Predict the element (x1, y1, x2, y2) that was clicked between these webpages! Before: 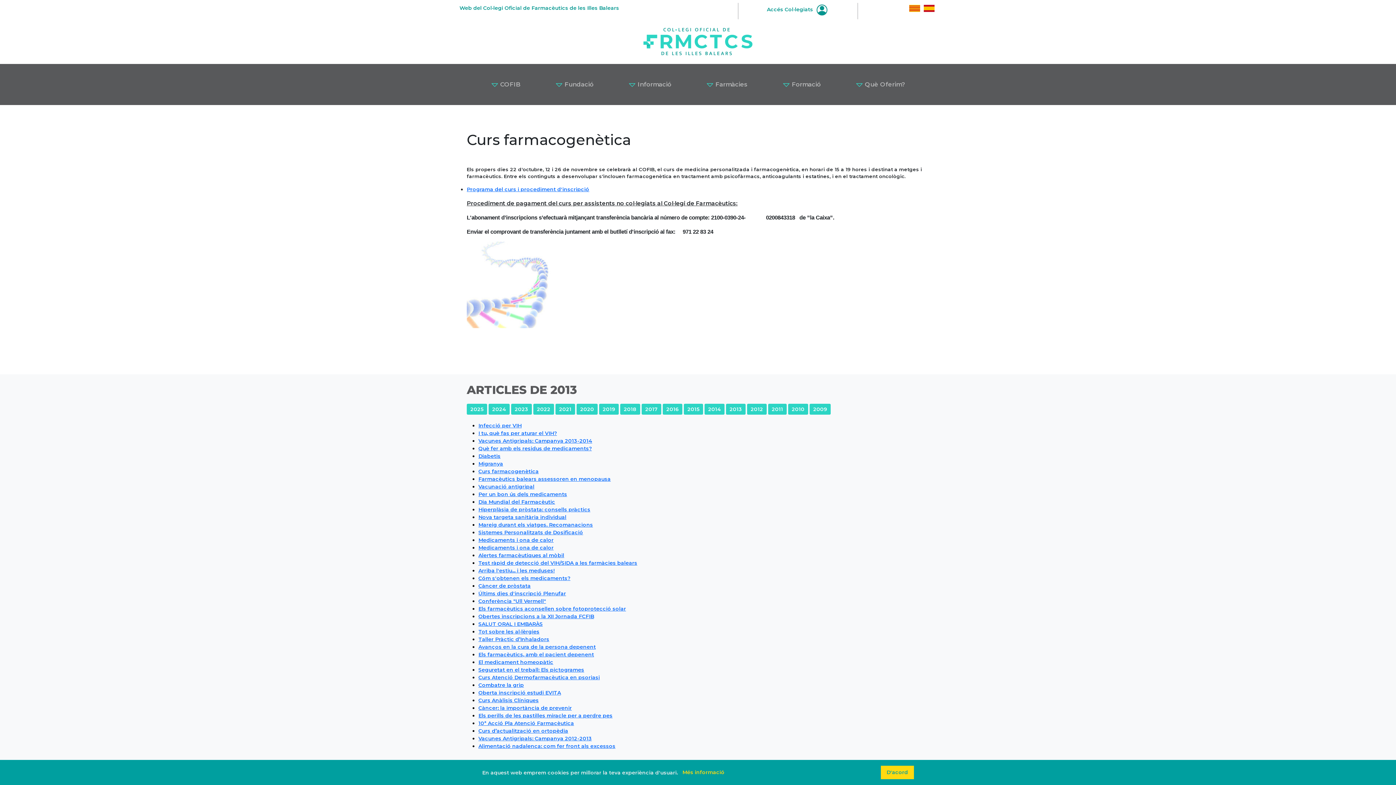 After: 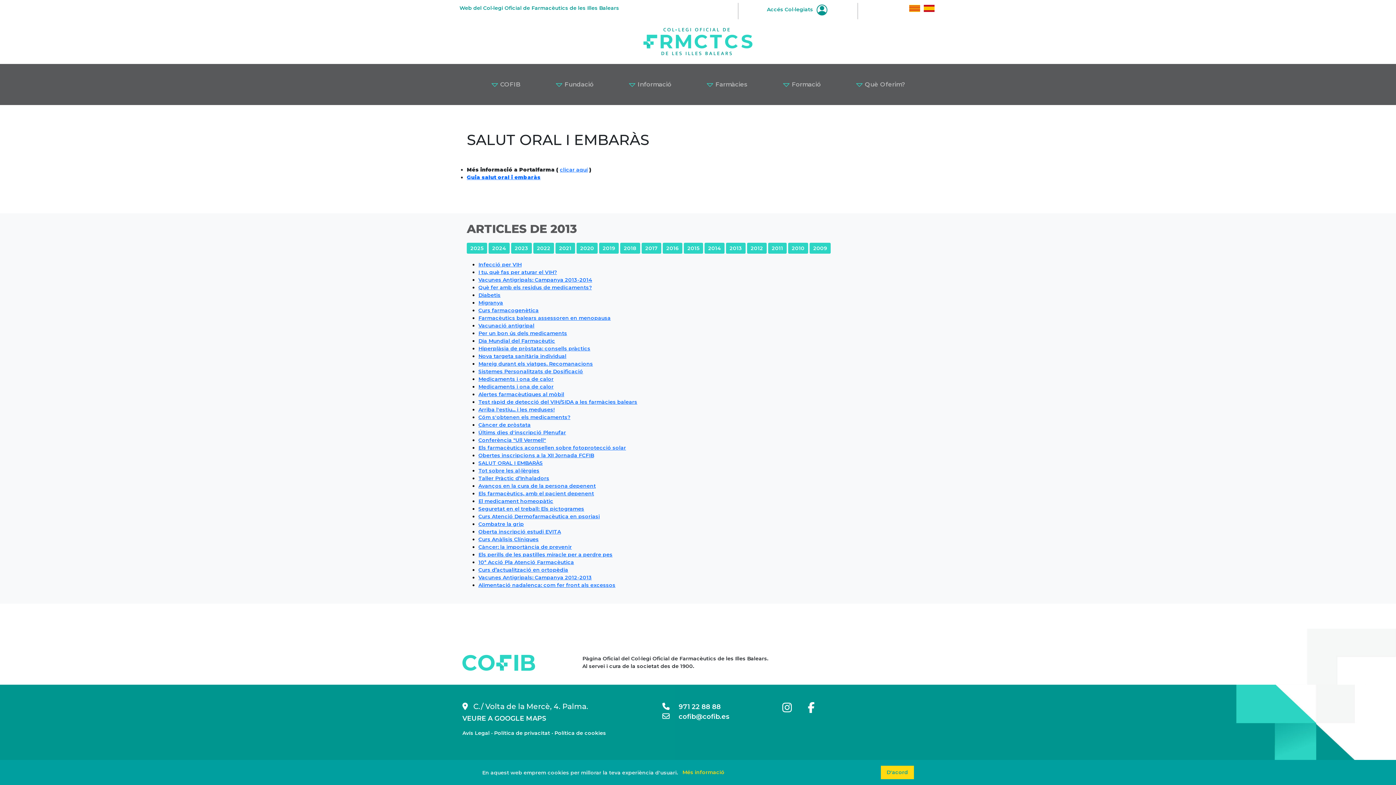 Action: bbox: (478, 621, 542, 627) label: SALUT ORAL I EMBARÀS